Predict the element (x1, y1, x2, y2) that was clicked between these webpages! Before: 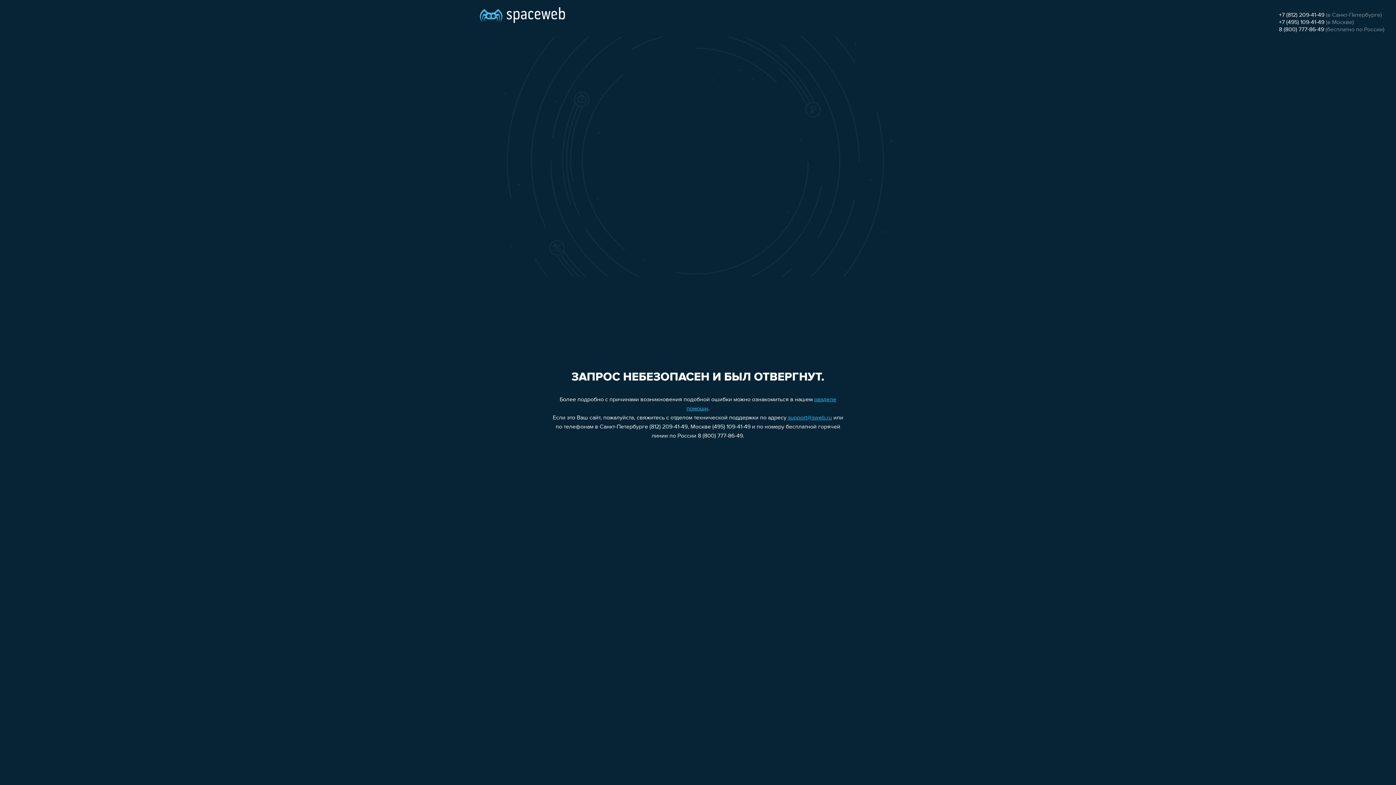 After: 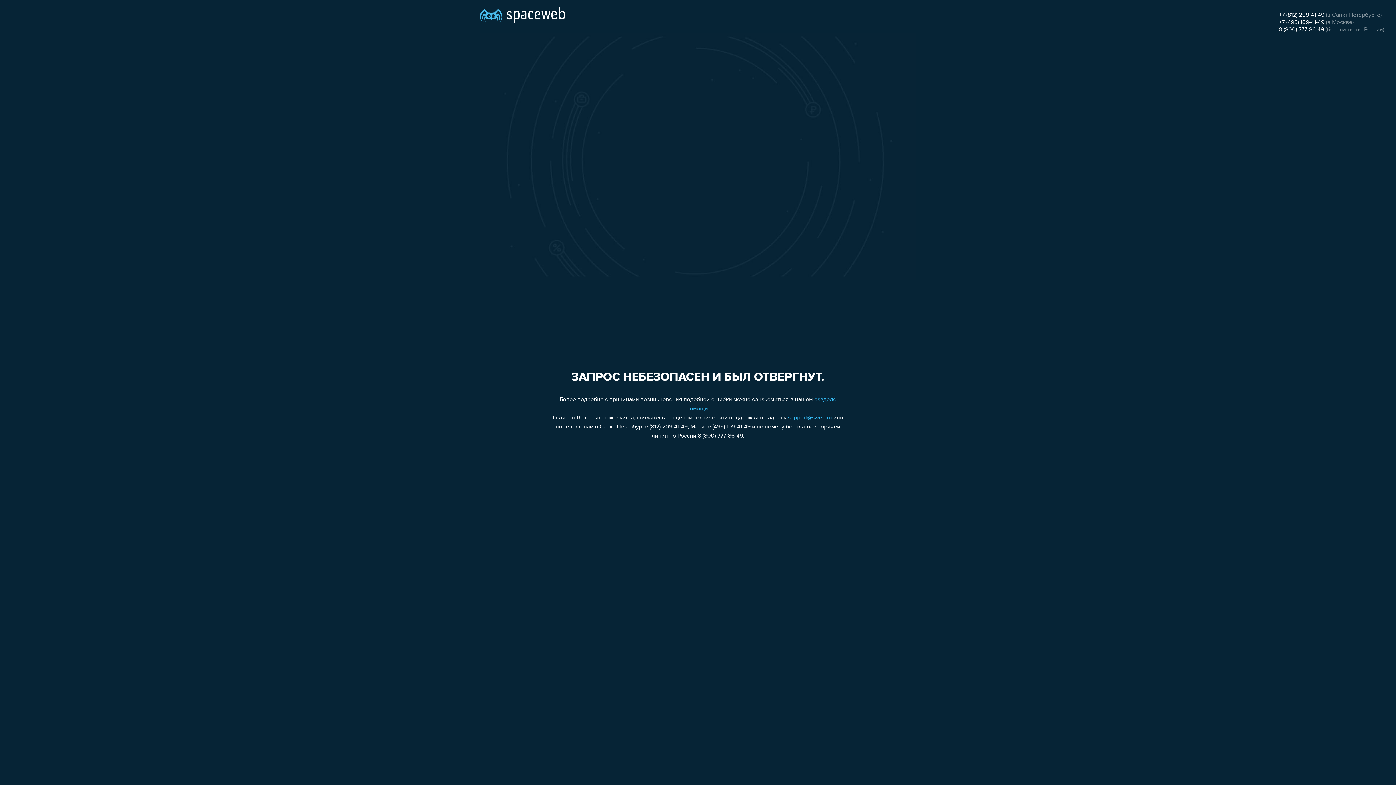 Action: bbox: (1279, 12, 1324, 18) label: +7 (812) 209-41-49